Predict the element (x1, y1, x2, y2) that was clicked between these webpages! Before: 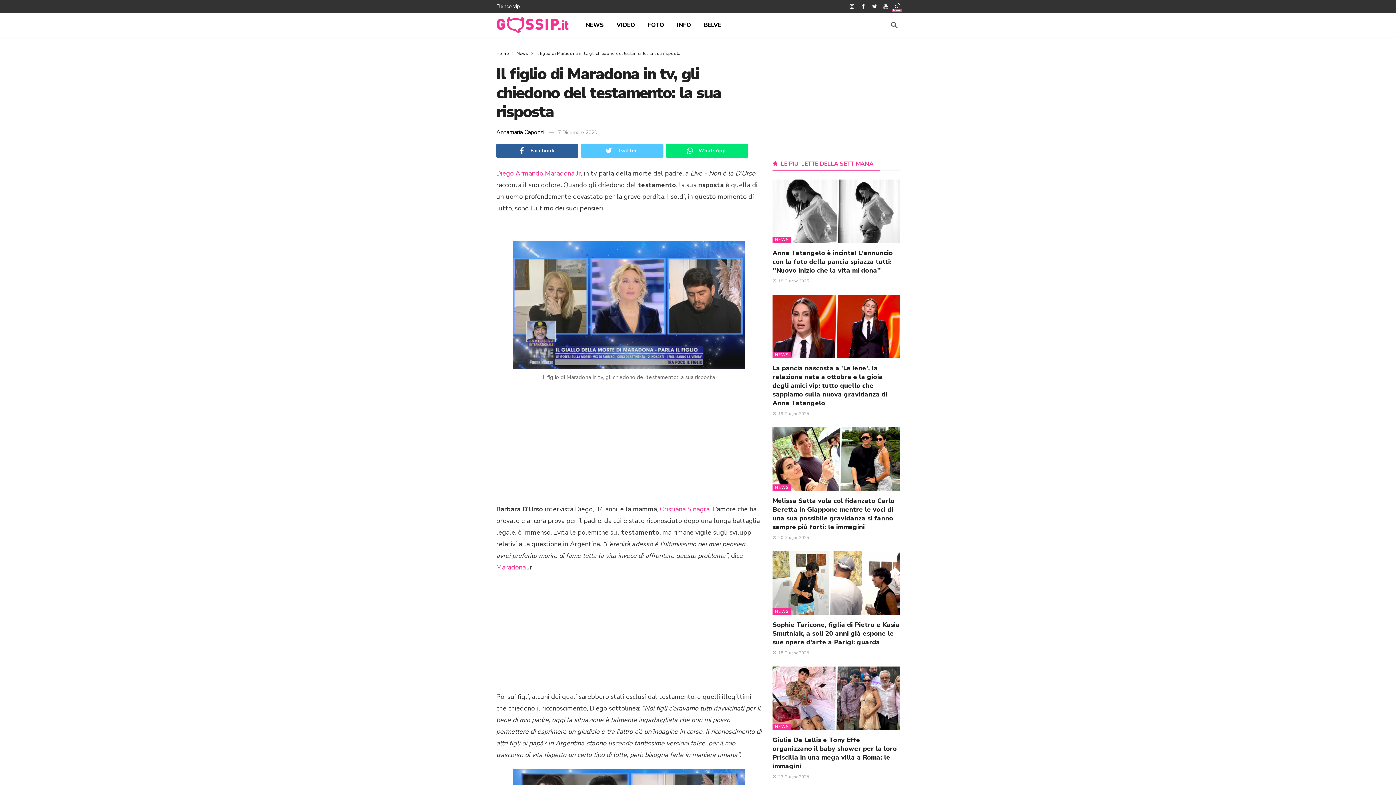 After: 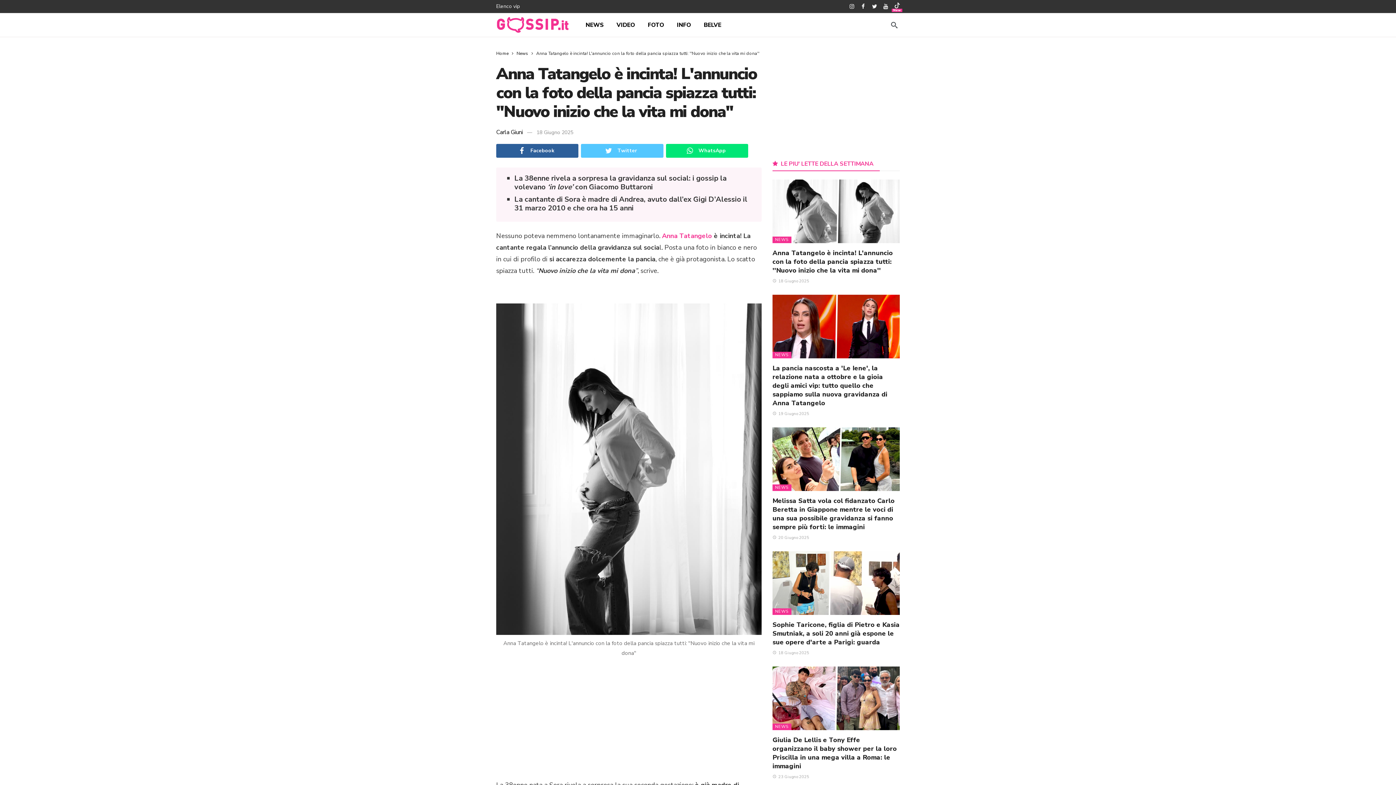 Action: label: Anna Tatangelo è incinta! L'annuncio con la foto della pancia spiazza tutti: ''Nuovo inizio che la vita mi dona'' bbox: (772, 248, 893, 274)